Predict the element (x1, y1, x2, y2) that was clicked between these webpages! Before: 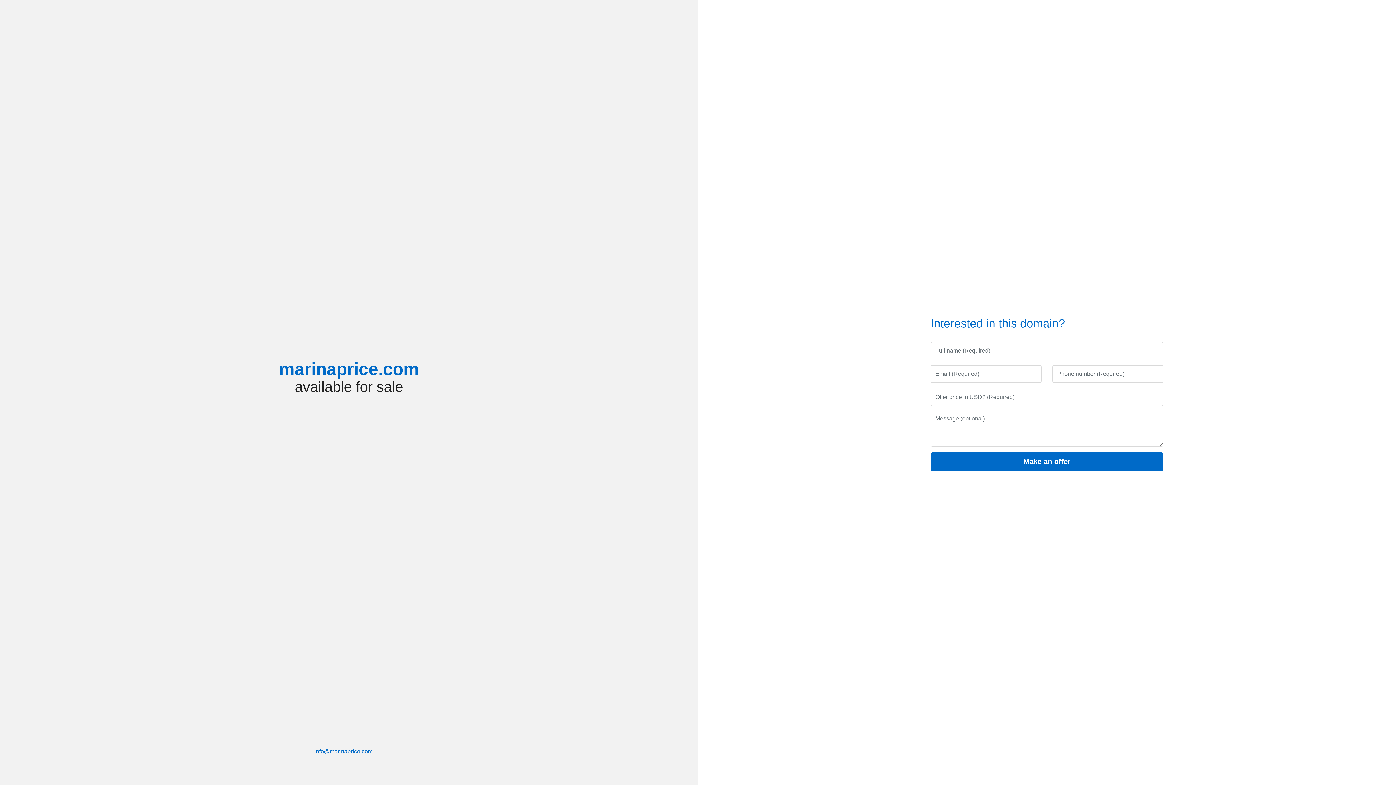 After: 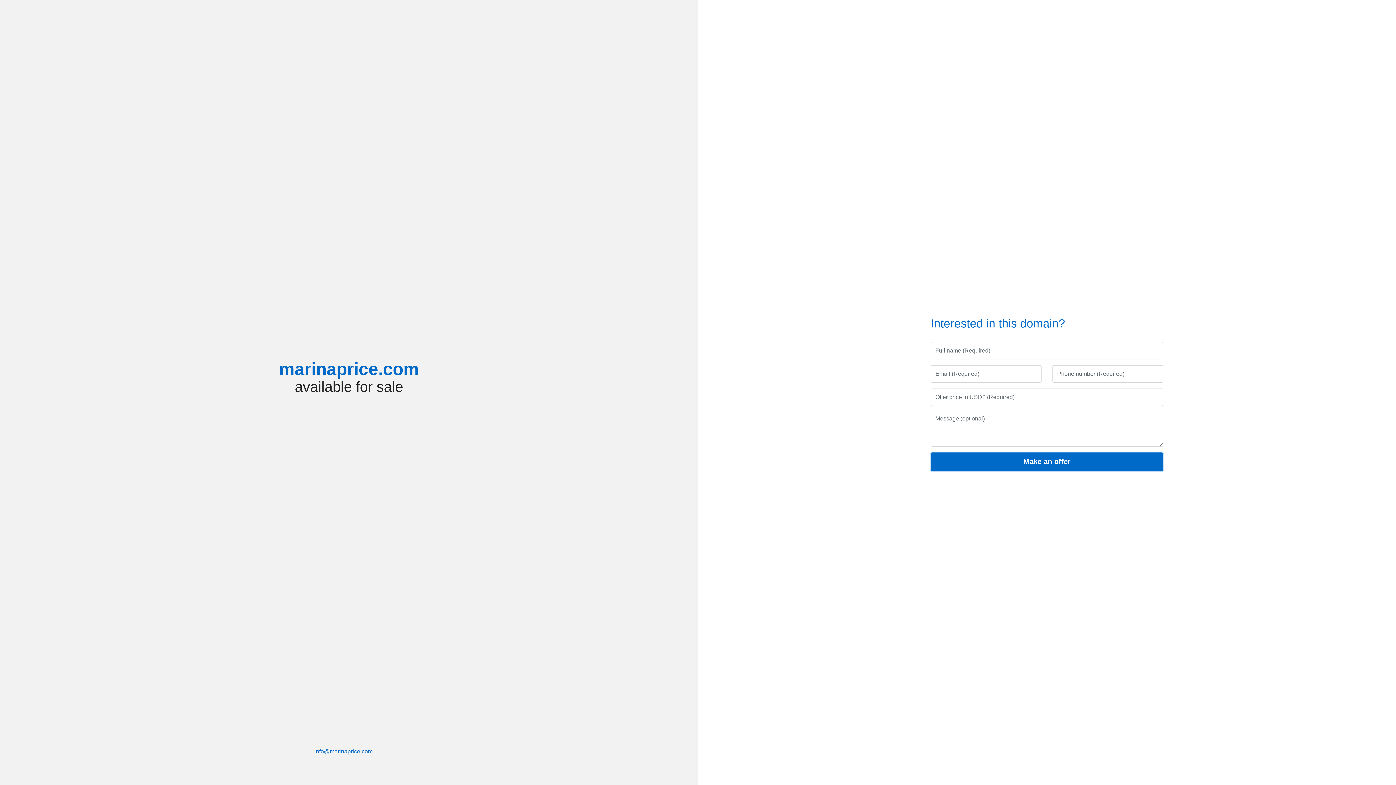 Action: bbox: (930, 452, 1163, 471) label: Make an offer